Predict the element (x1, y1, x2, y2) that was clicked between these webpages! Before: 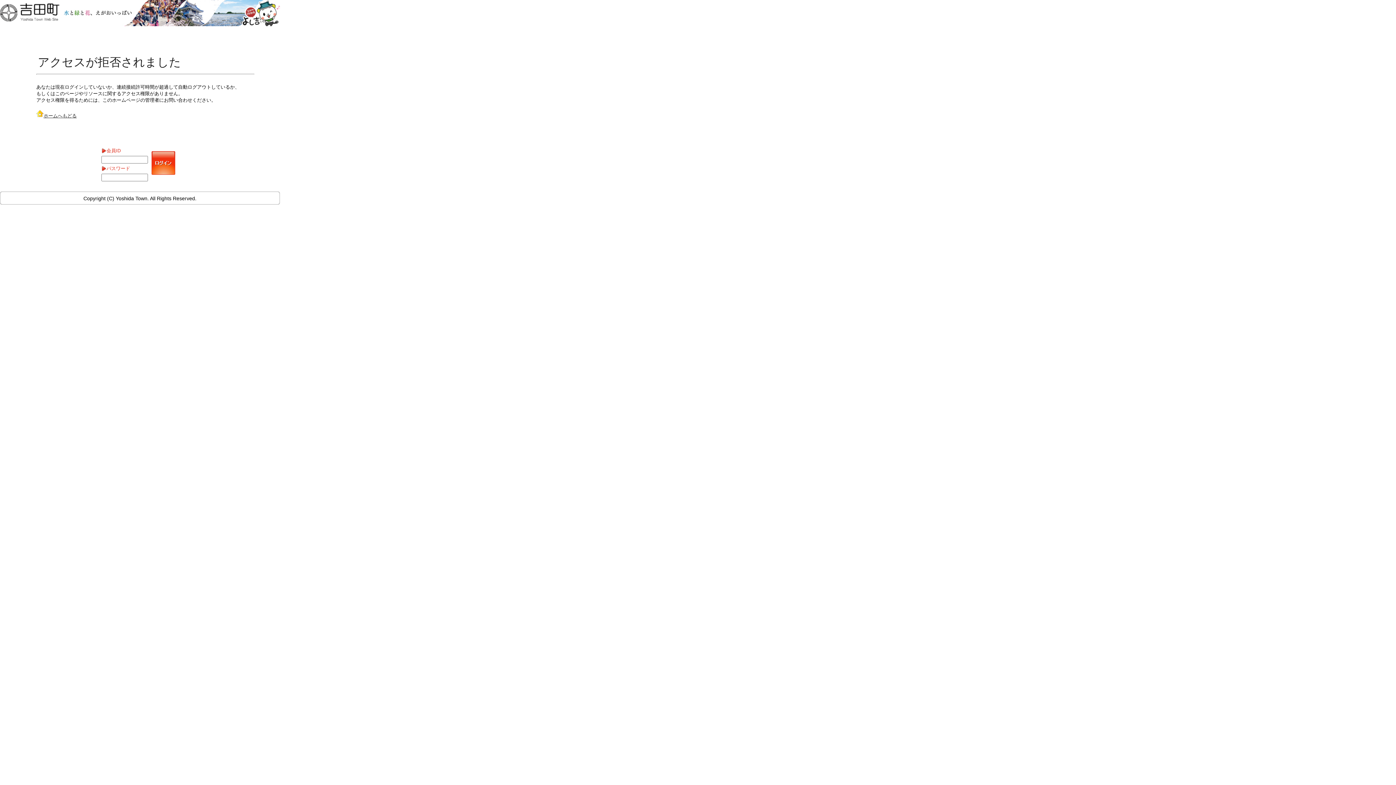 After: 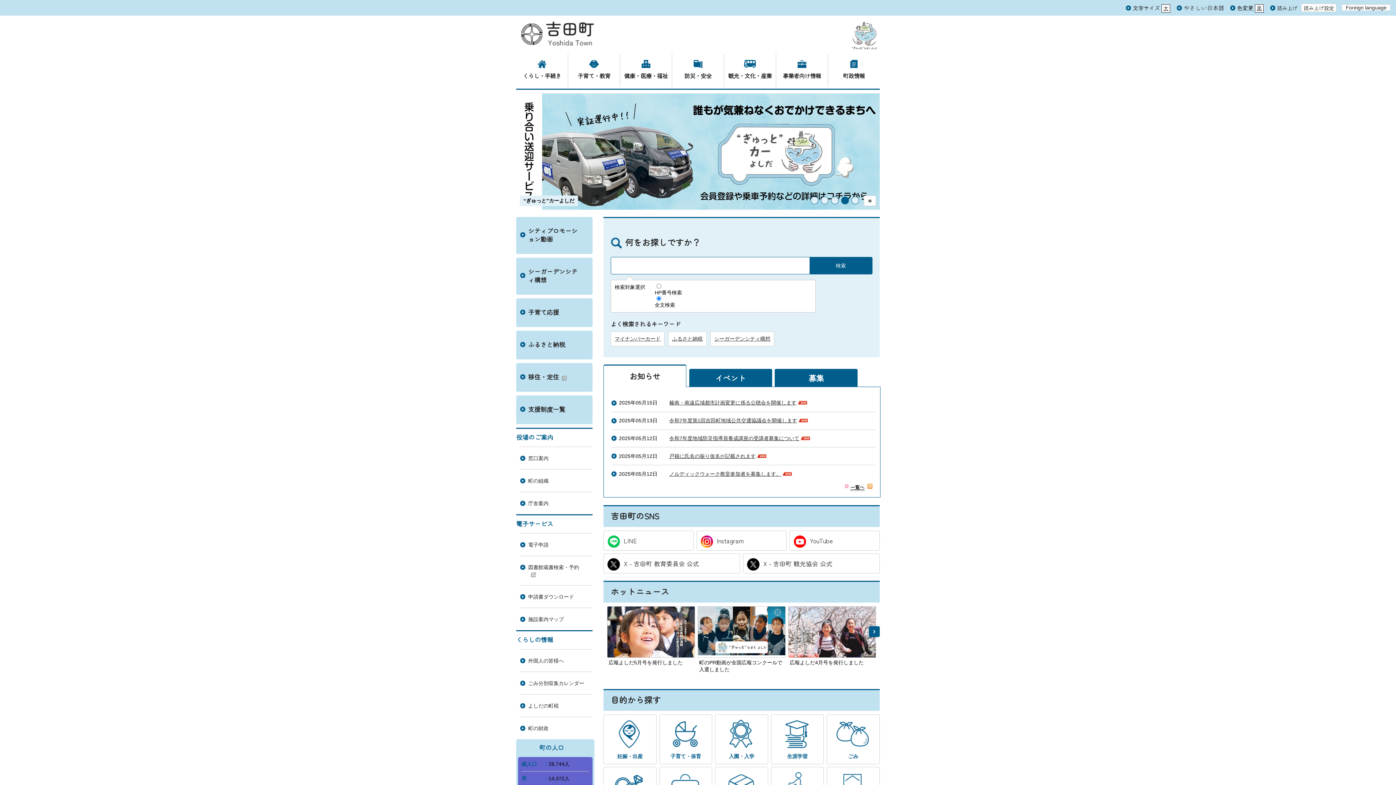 Action: bbox: (36, 112, 76, 118) label: ホームへもどる